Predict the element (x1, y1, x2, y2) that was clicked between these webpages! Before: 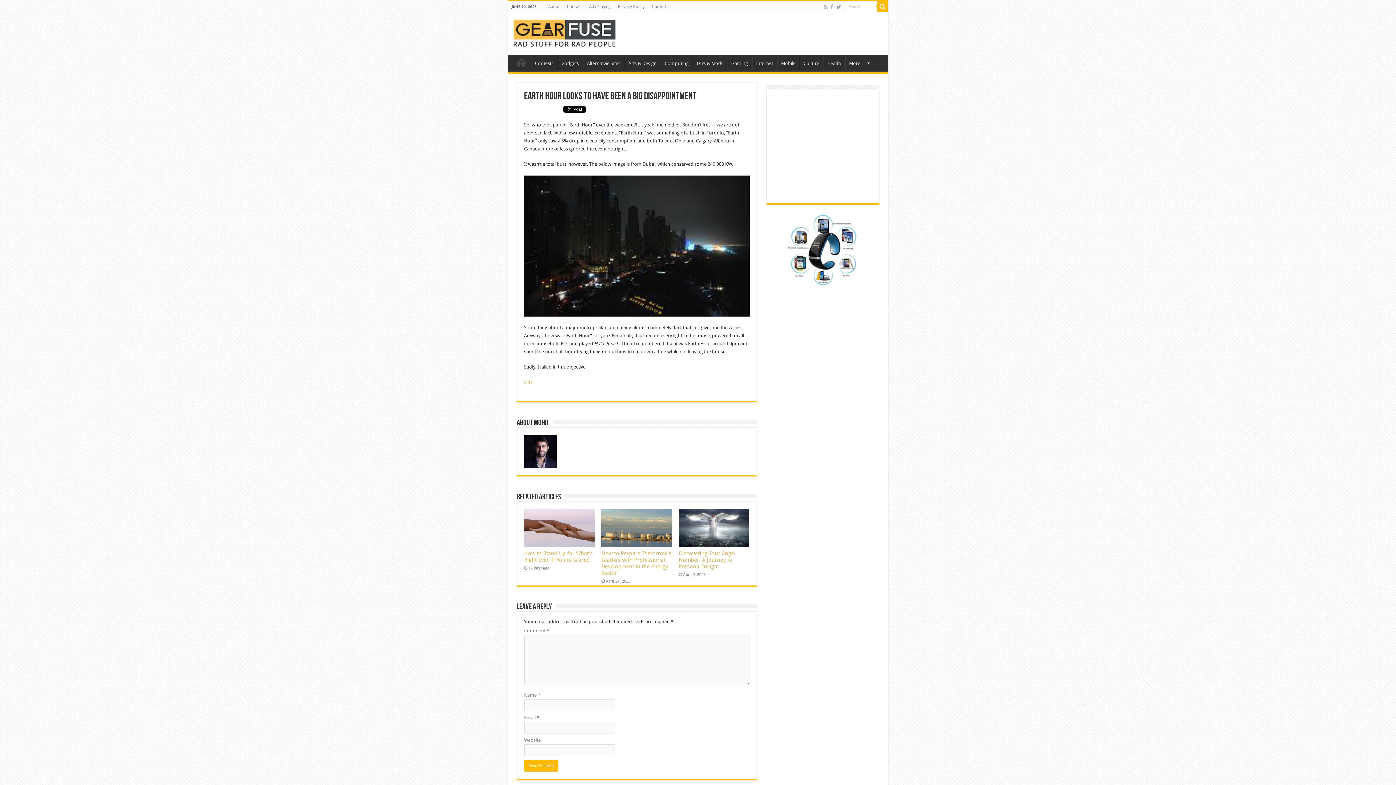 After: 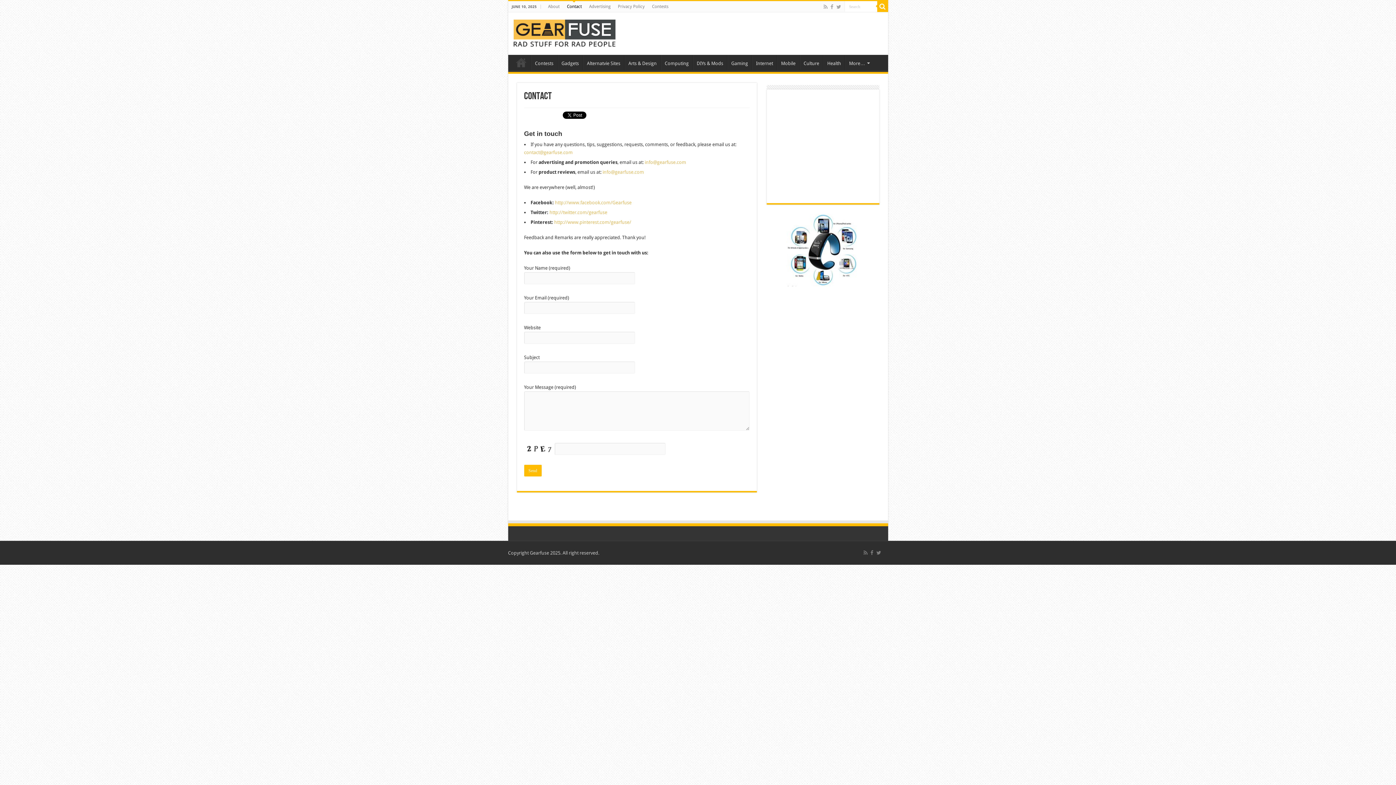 Action: label: Contact bbox: (563, 1, 585, 12)